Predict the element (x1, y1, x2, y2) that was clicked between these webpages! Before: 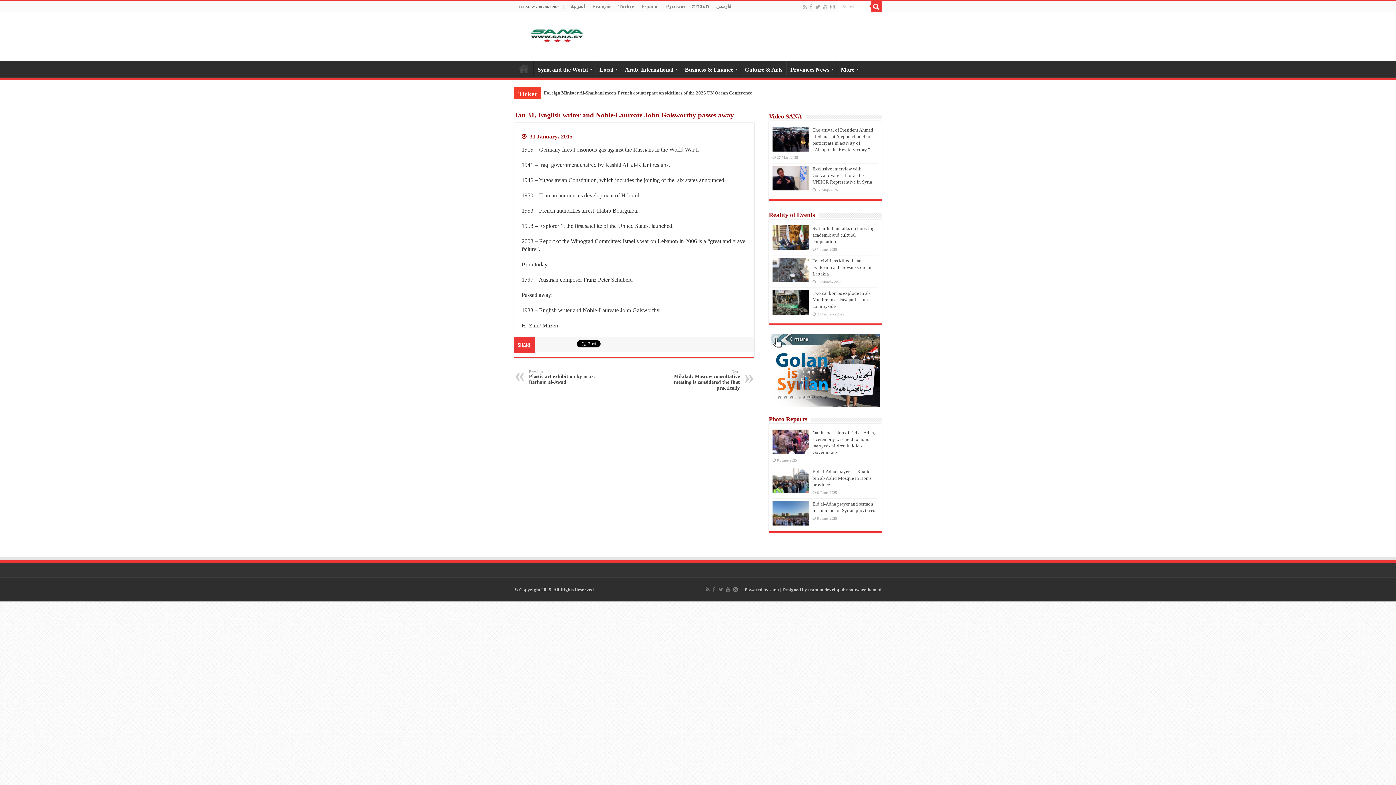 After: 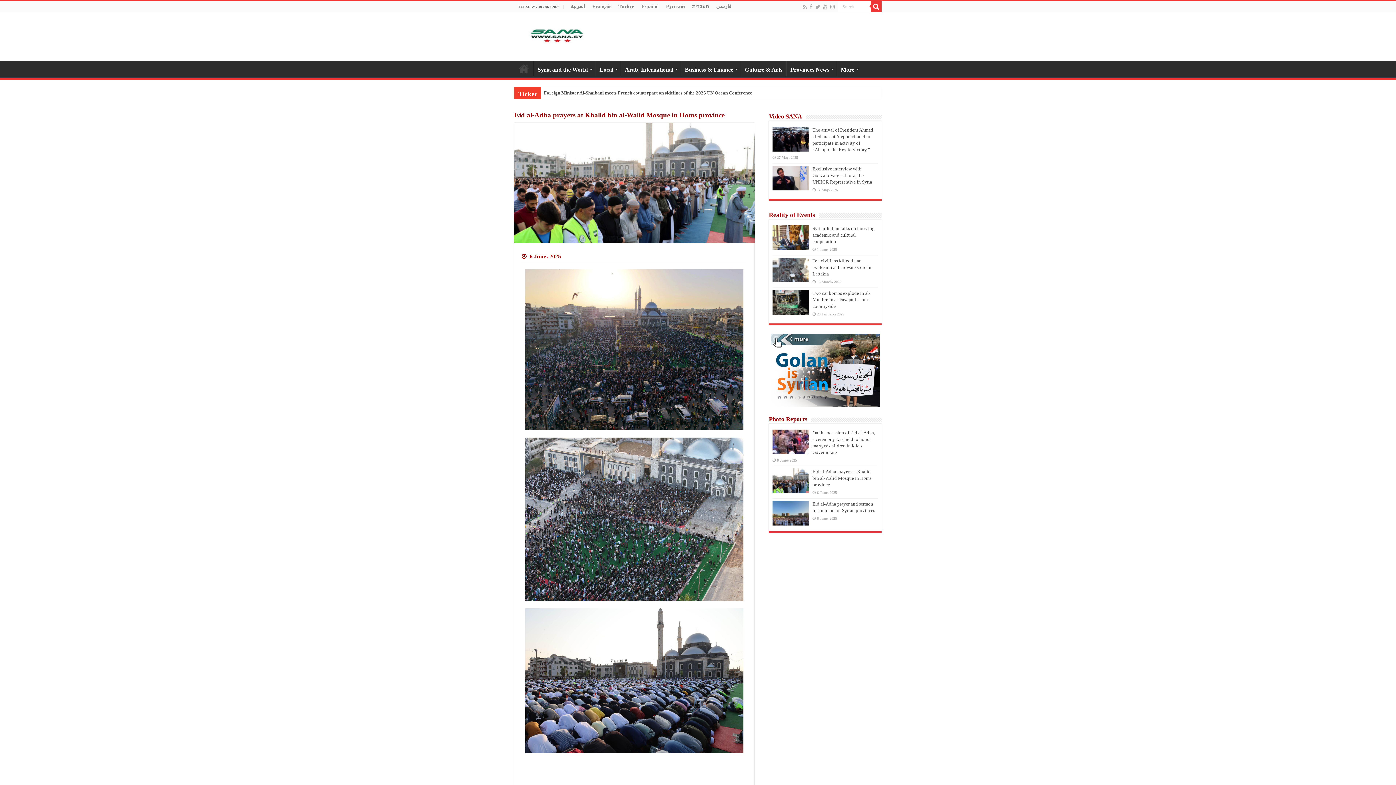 Action: bbox: (772, 468, 809, 493)